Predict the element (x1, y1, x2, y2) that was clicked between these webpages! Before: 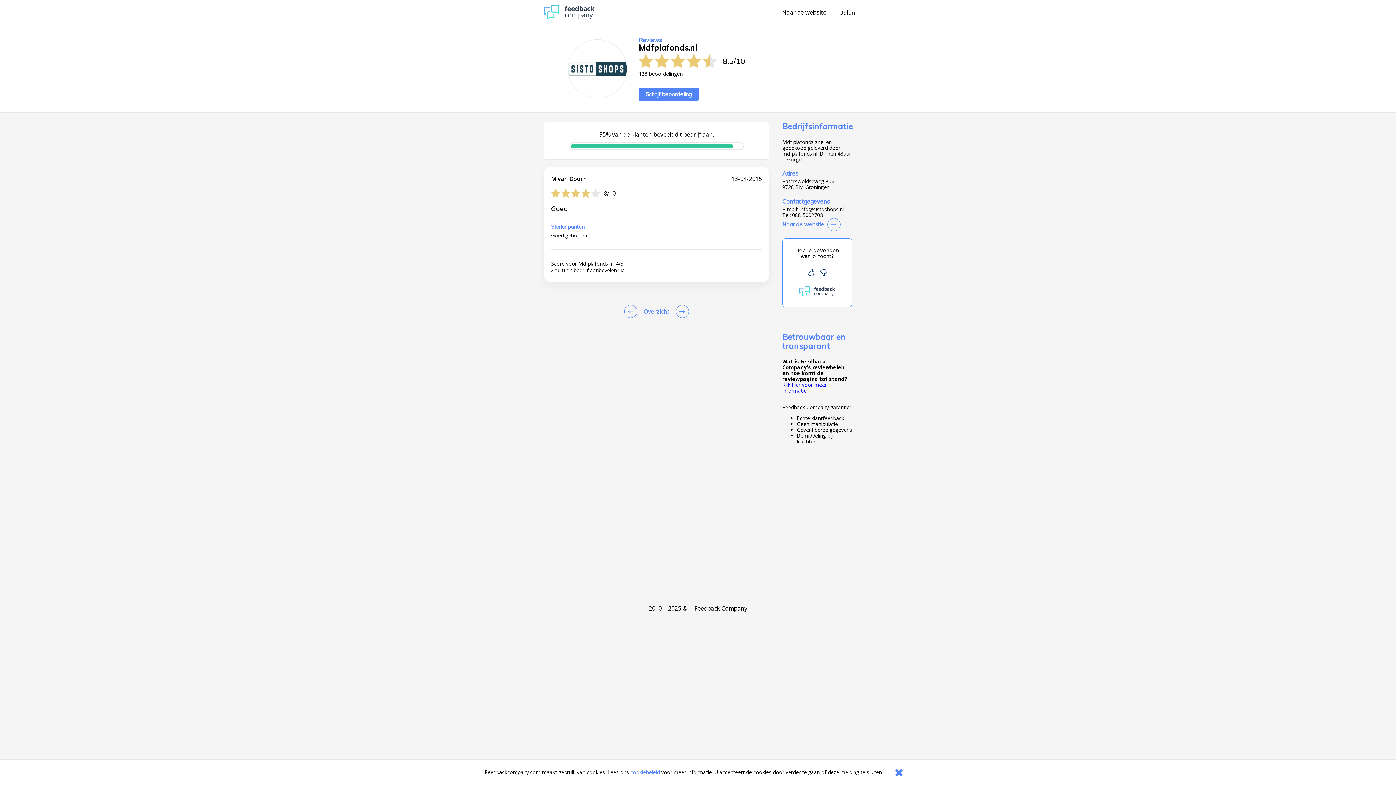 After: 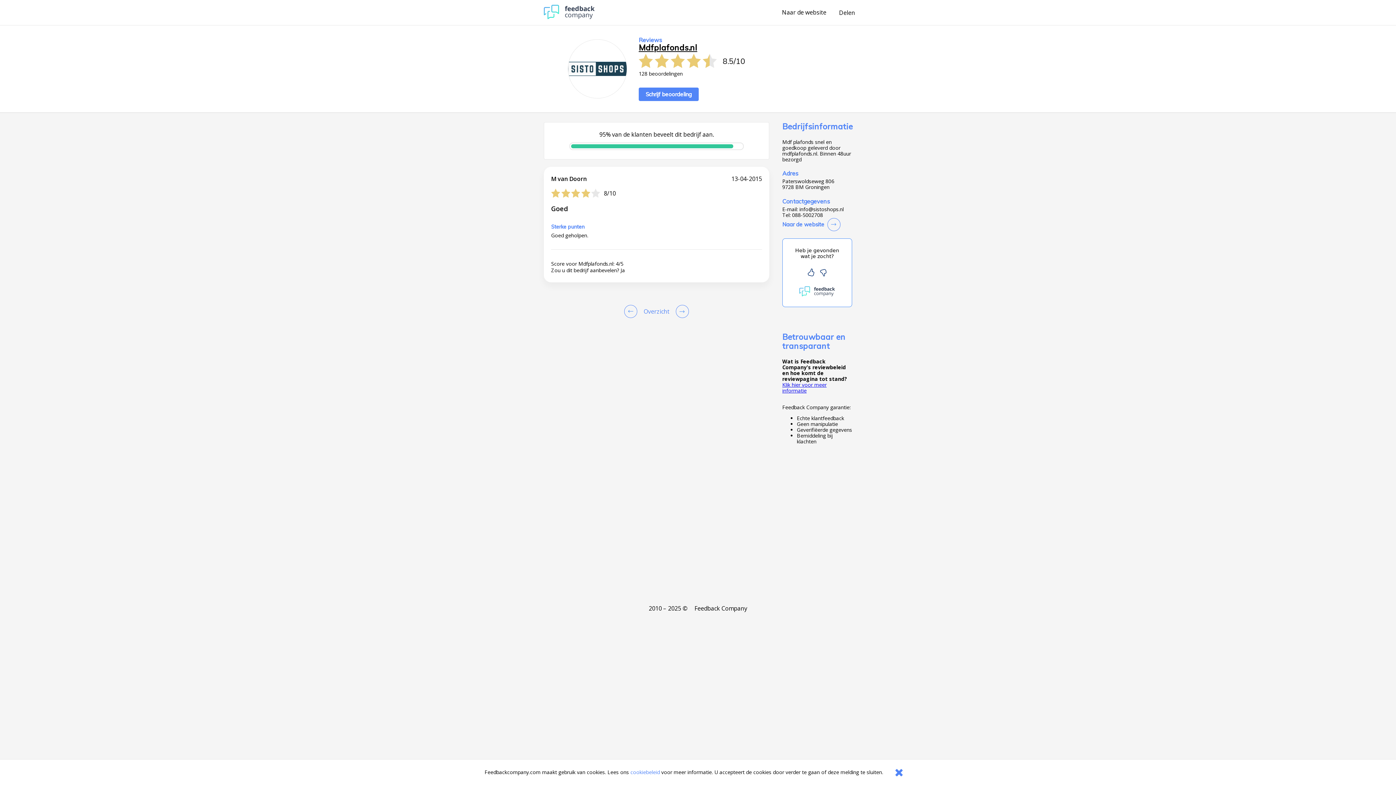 Action: bbox: (638, 43, 697, 52) label: Mdfplafonds.nl